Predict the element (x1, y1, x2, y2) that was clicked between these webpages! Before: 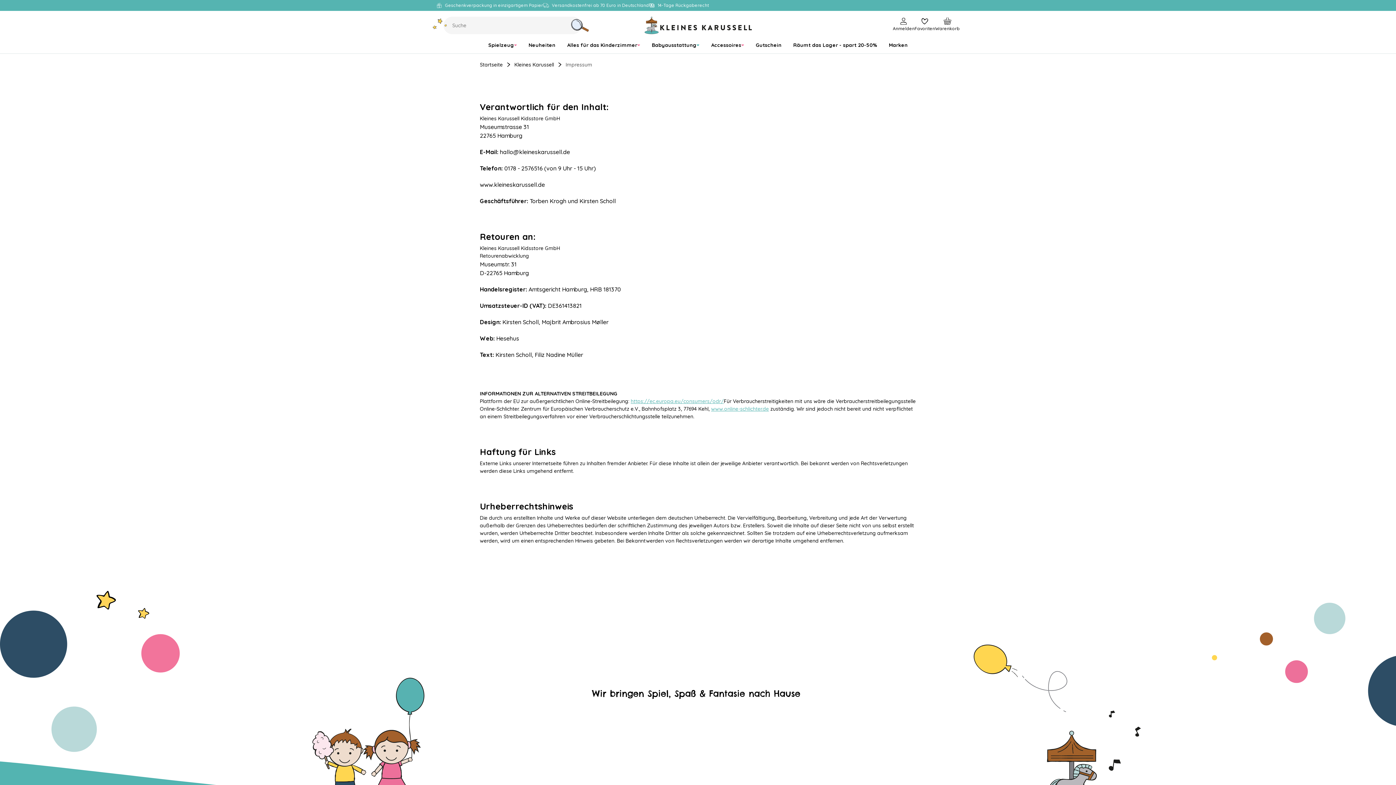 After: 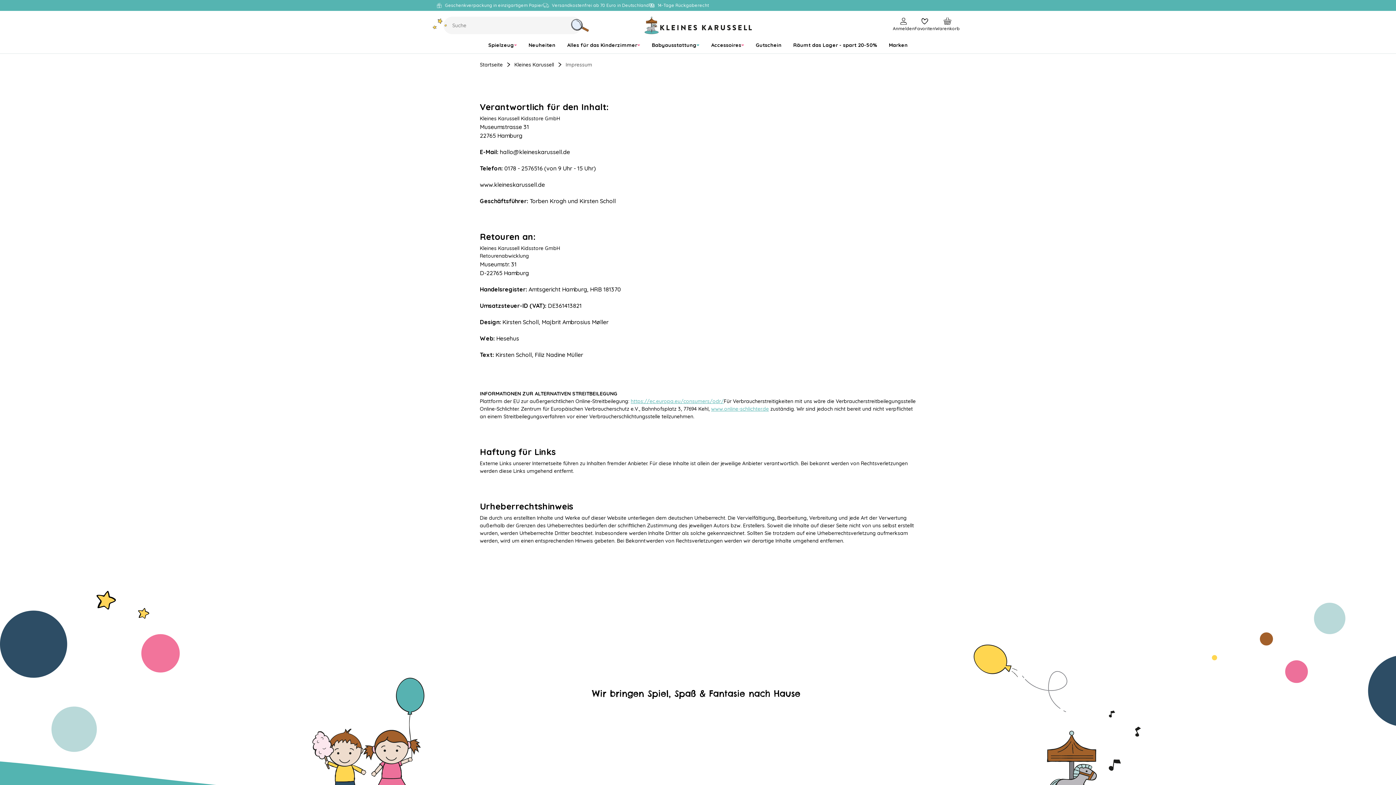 Action: bbox: (644, 16, 752, 34)